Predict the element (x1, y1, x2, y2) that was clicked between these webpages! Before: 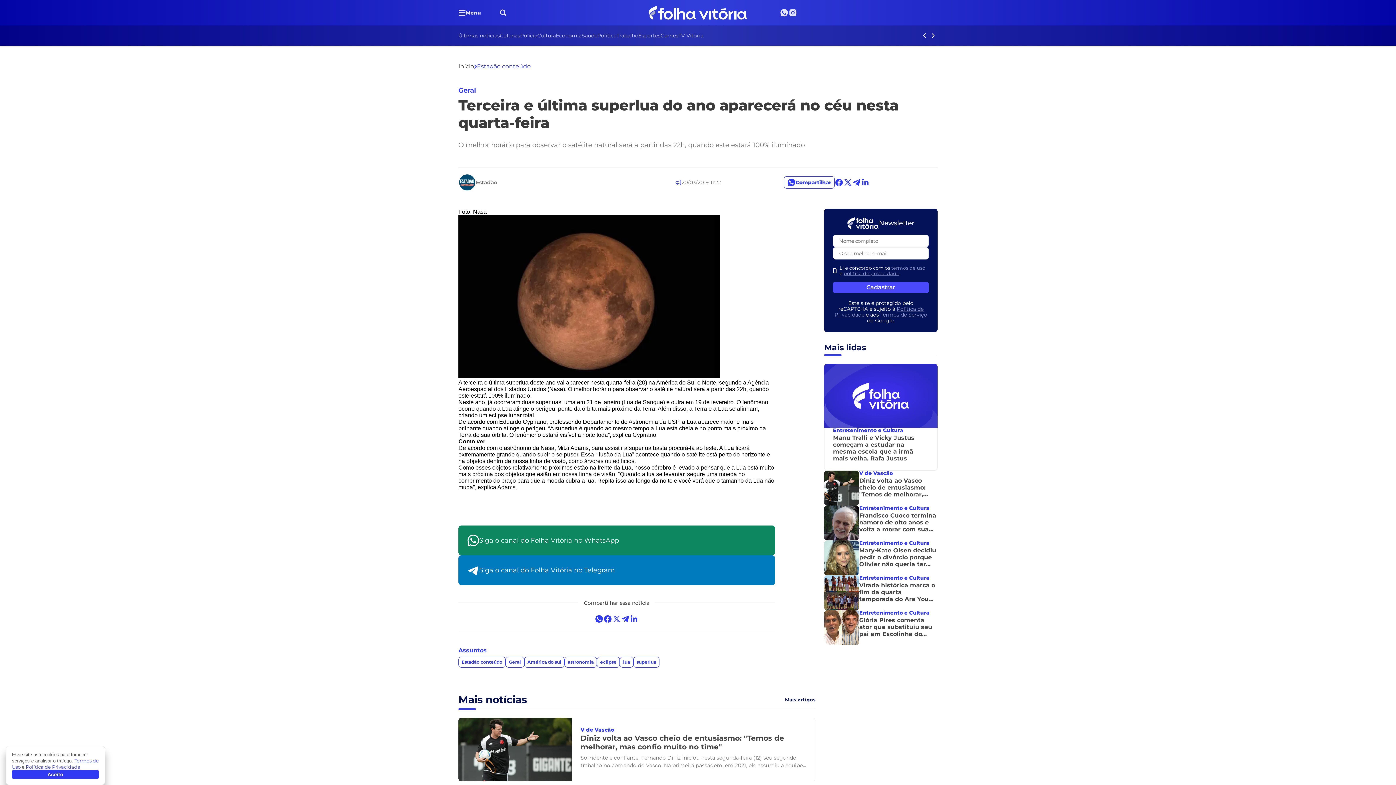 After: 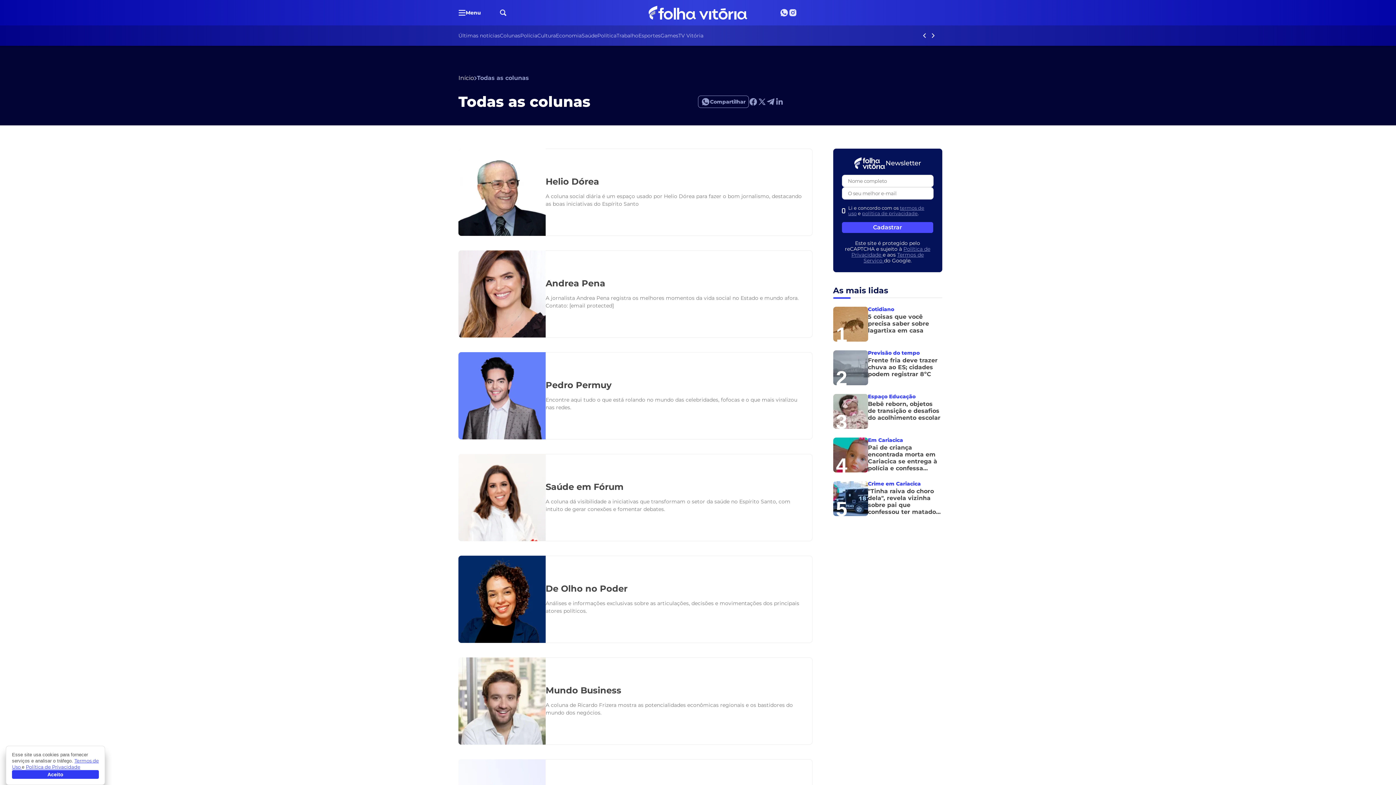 Action: bbox: (500, 31, 520, 40) label: Colunas